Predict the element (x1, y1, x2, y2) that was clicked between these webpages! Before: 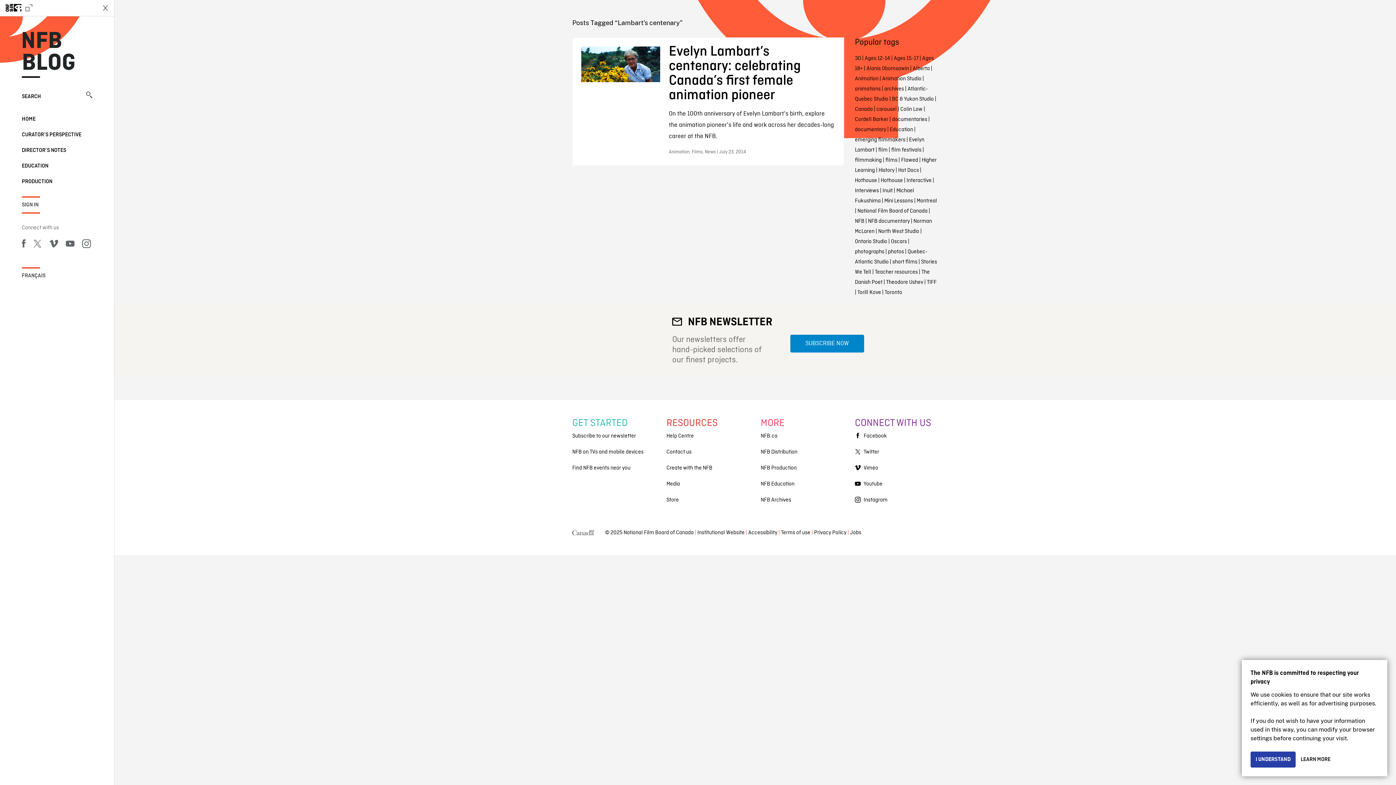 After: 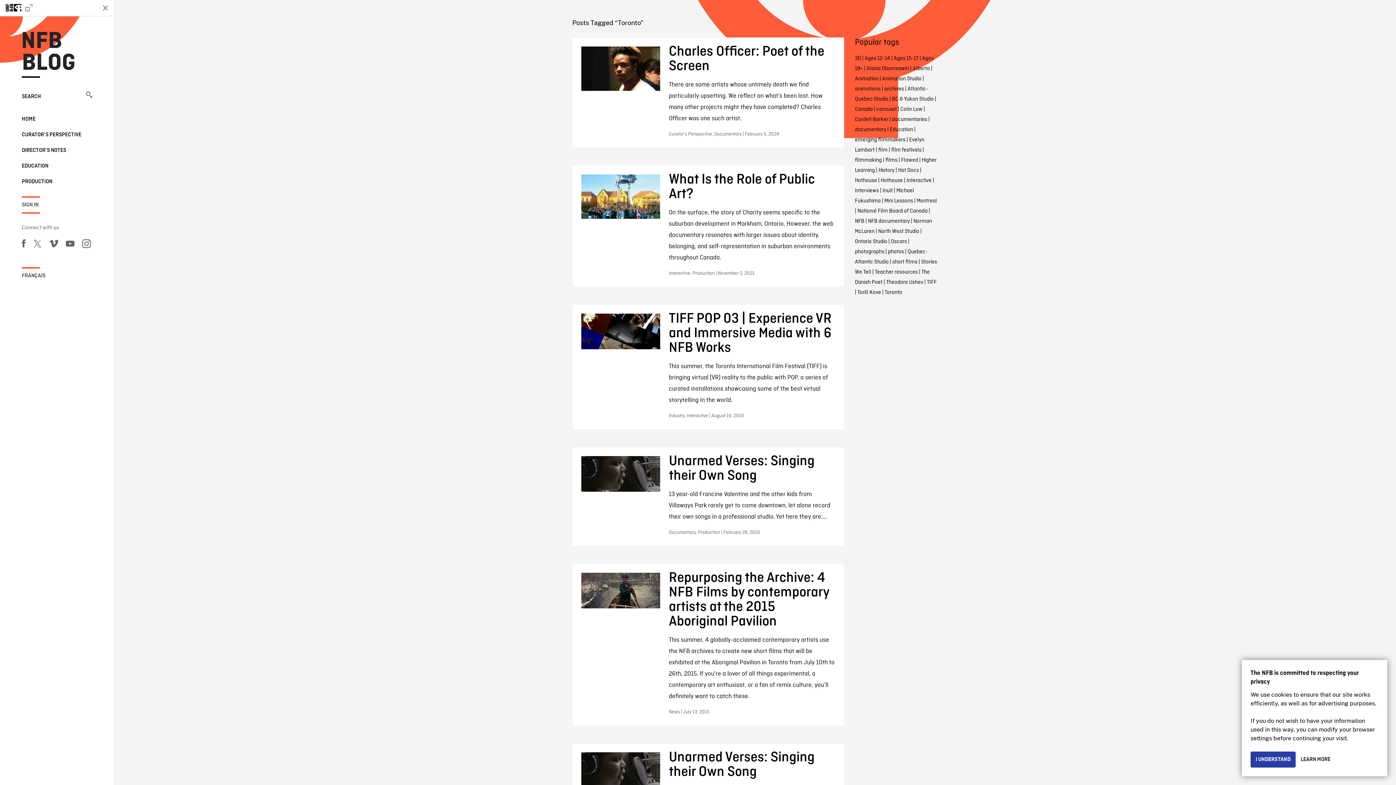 Action: label: Toronto bbox: (884, 289, 902, 296)